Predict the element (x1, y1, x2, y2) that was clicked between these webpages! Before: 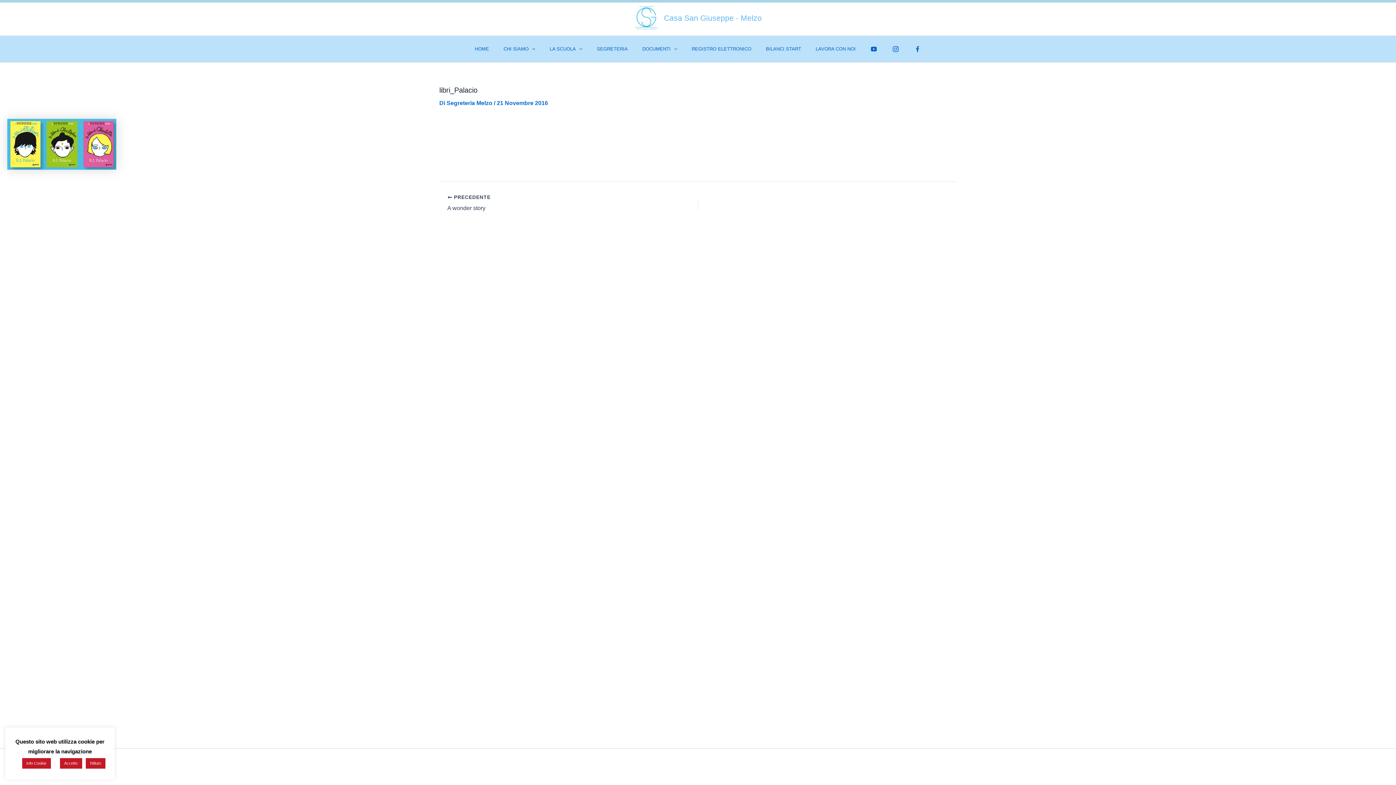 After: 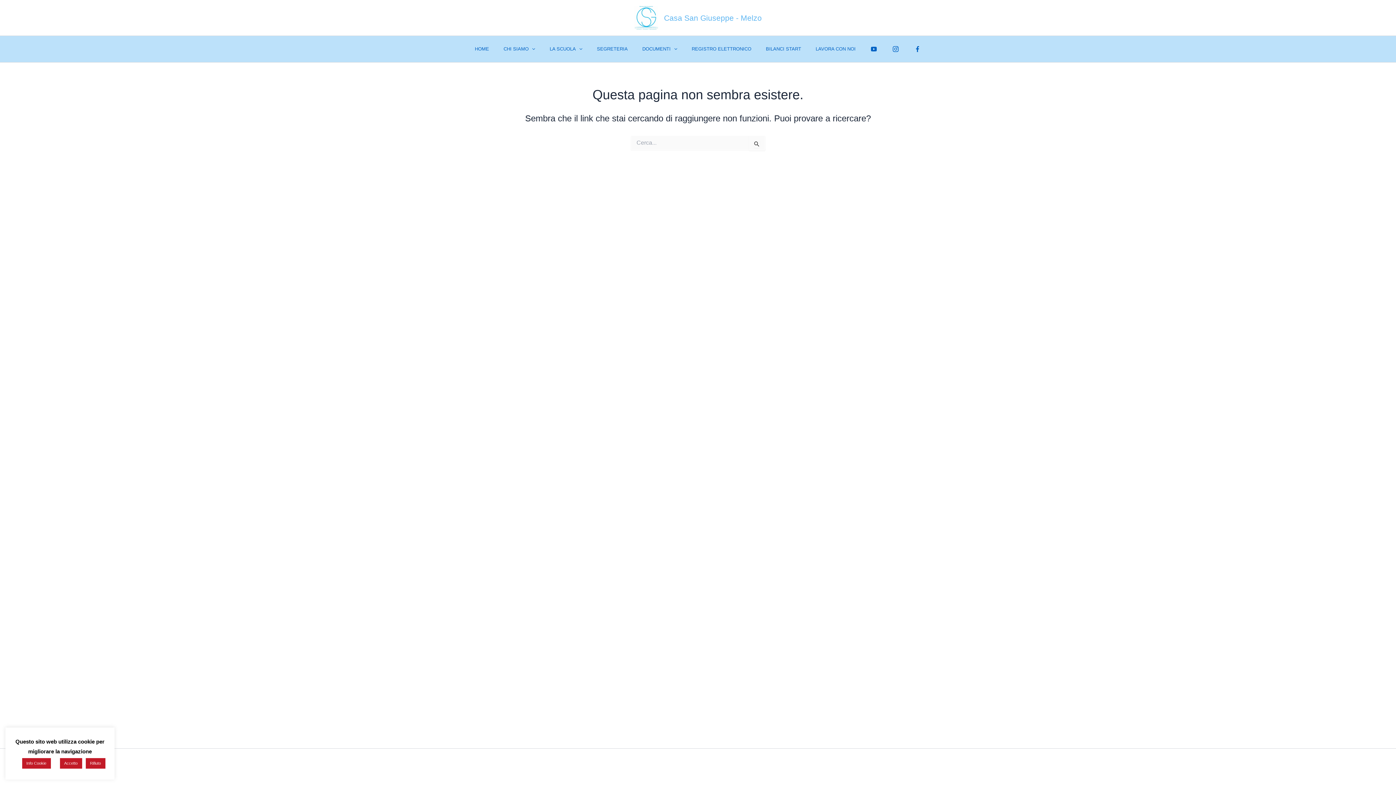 Action: label:  PRECEDENTE

A wonder story bbox: (447, 194, 648, 213)